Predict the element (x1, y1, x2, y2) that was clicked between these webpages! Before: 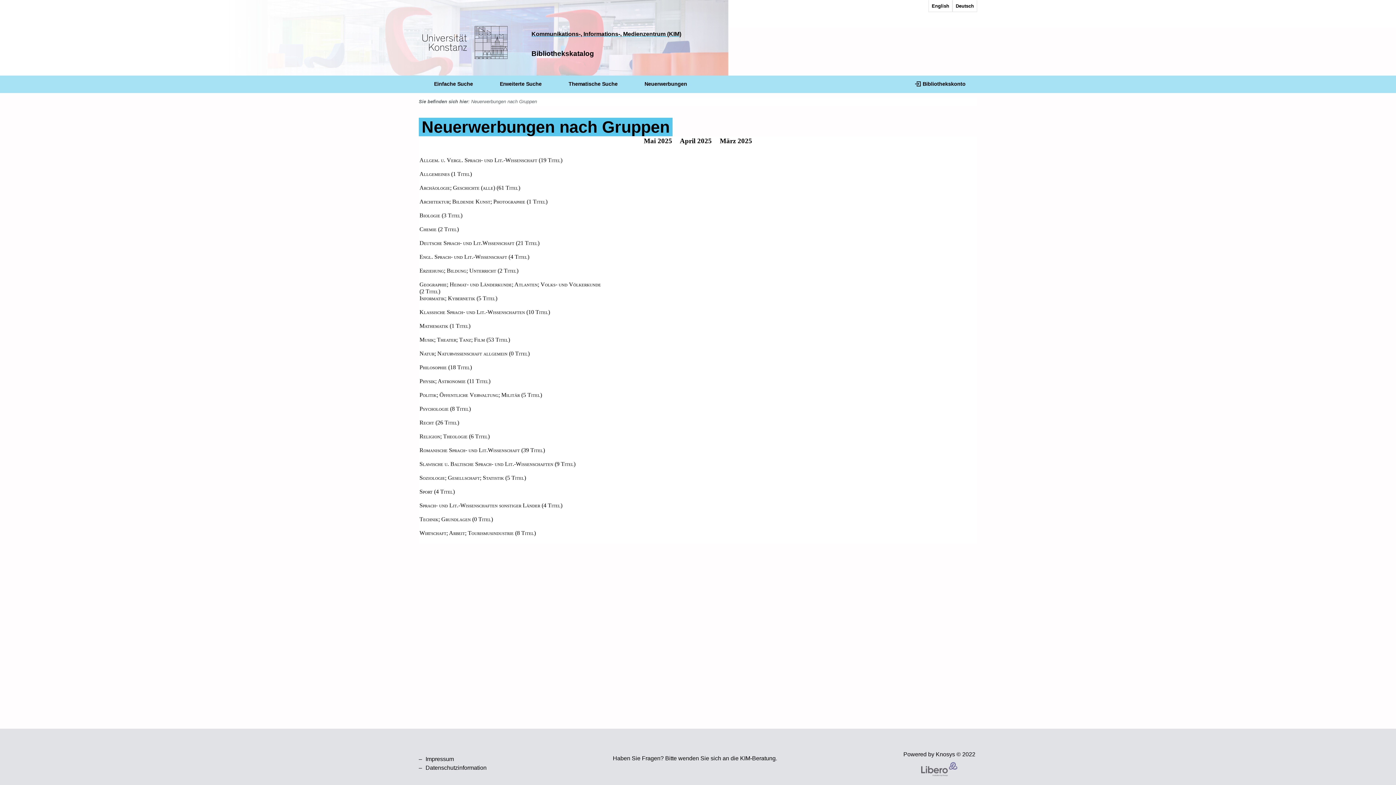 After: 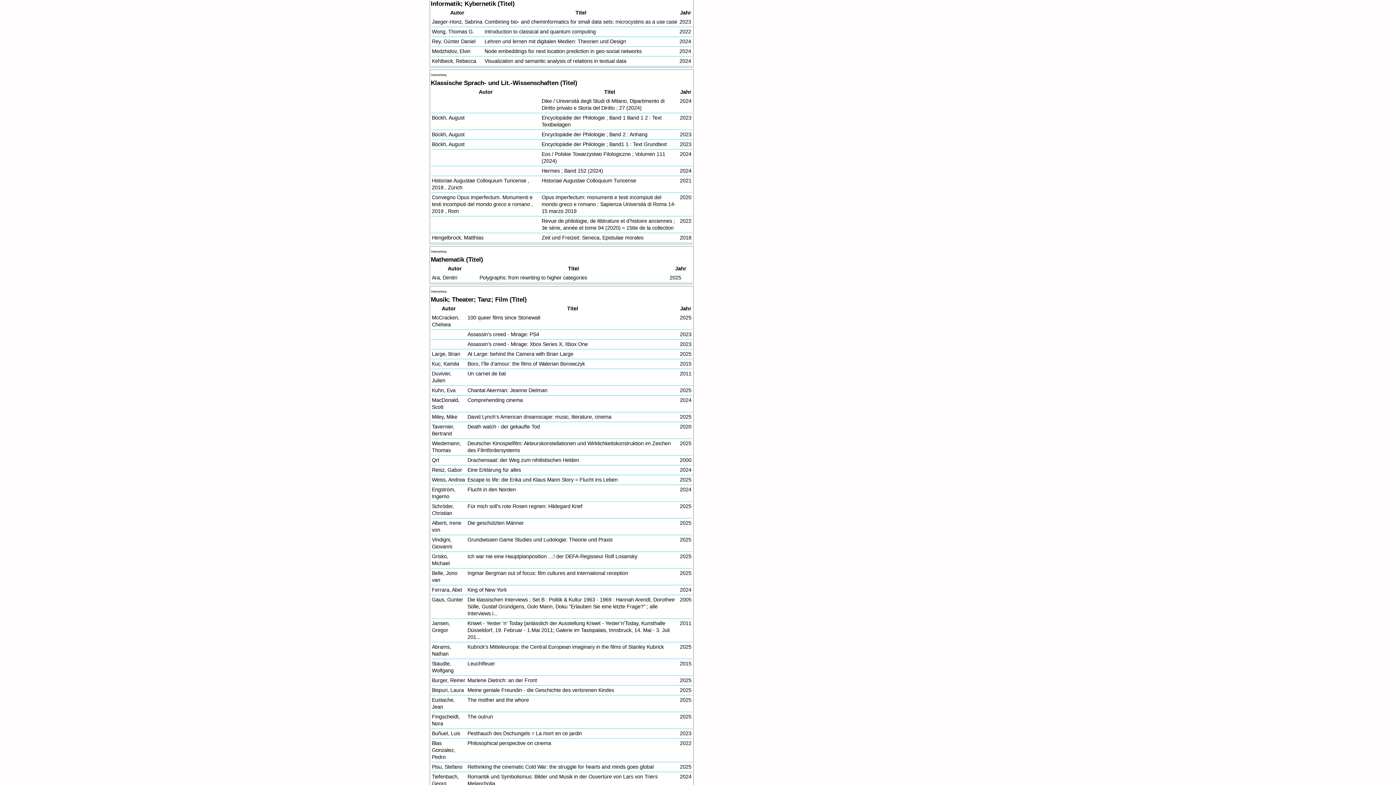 Action: label: Informatik; Kybernetik (5 Titel) bbox: (419, 295, 497, 301)